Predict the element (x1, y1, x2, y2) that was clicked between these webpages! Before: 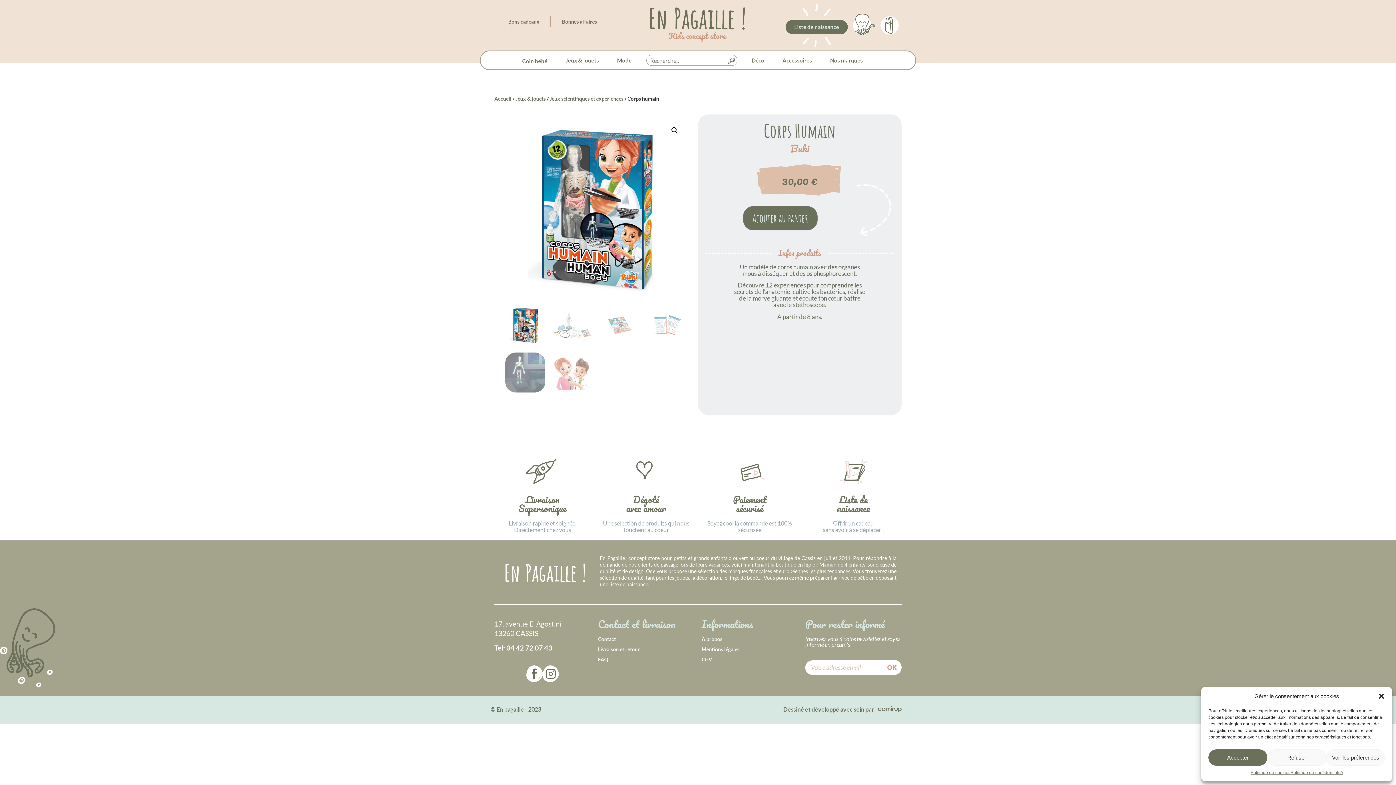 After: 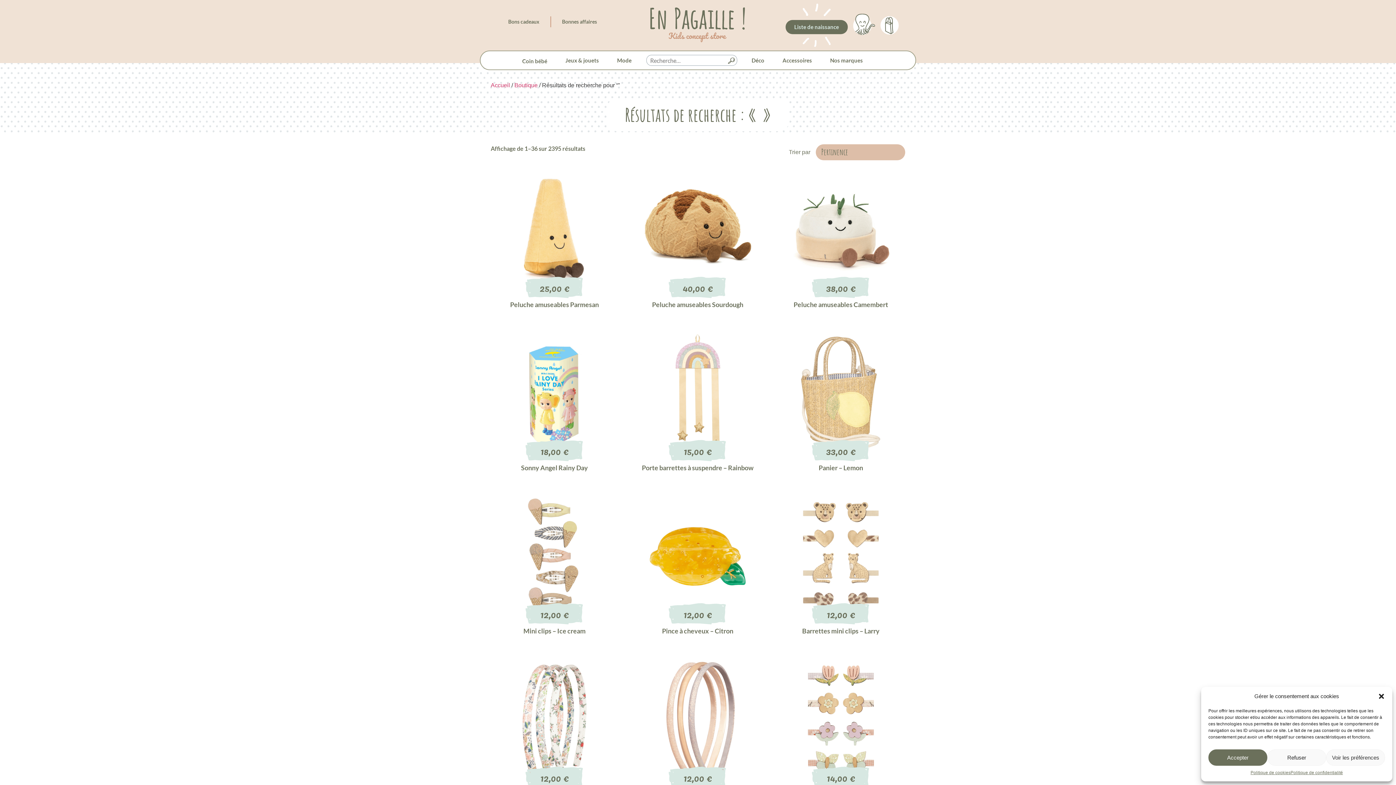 Action: bbox: (726, 55, 736, 66)